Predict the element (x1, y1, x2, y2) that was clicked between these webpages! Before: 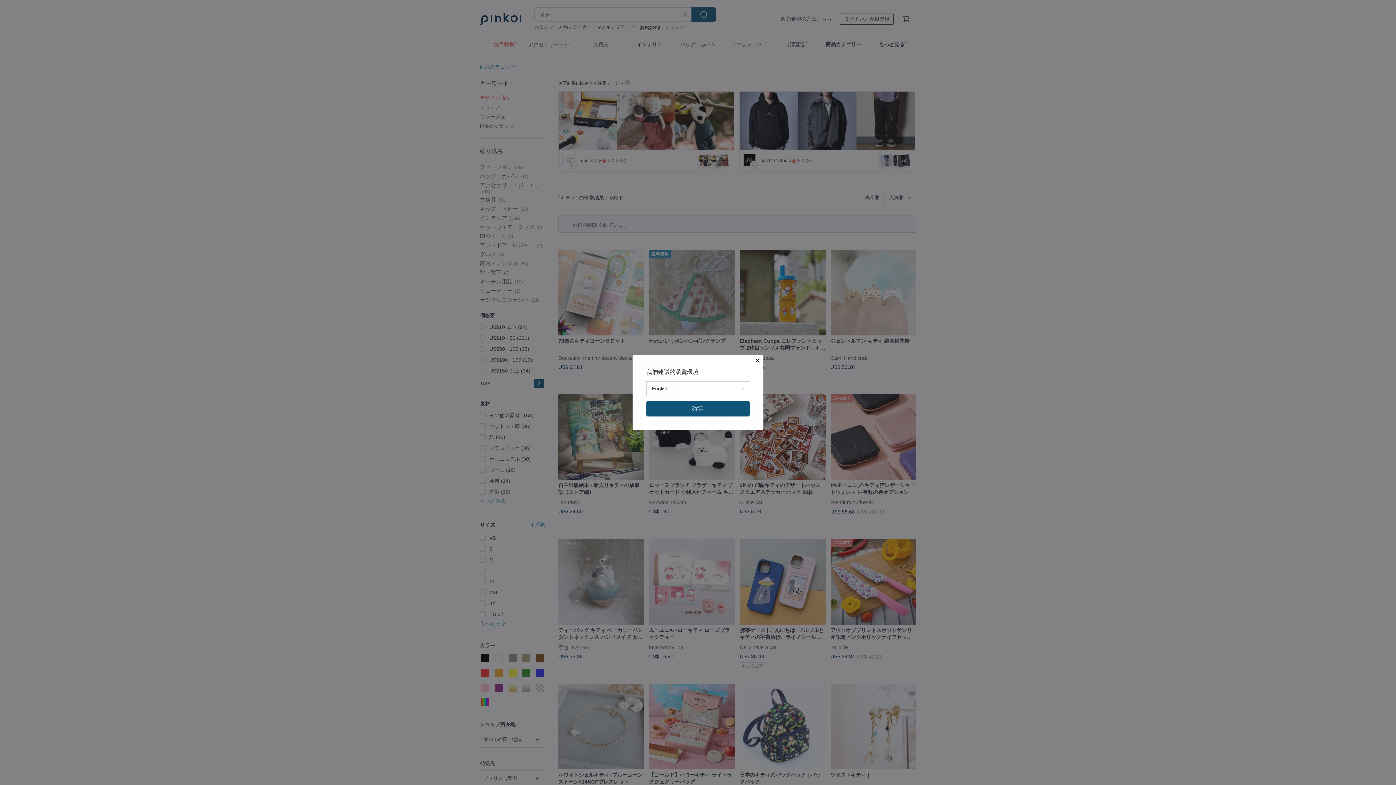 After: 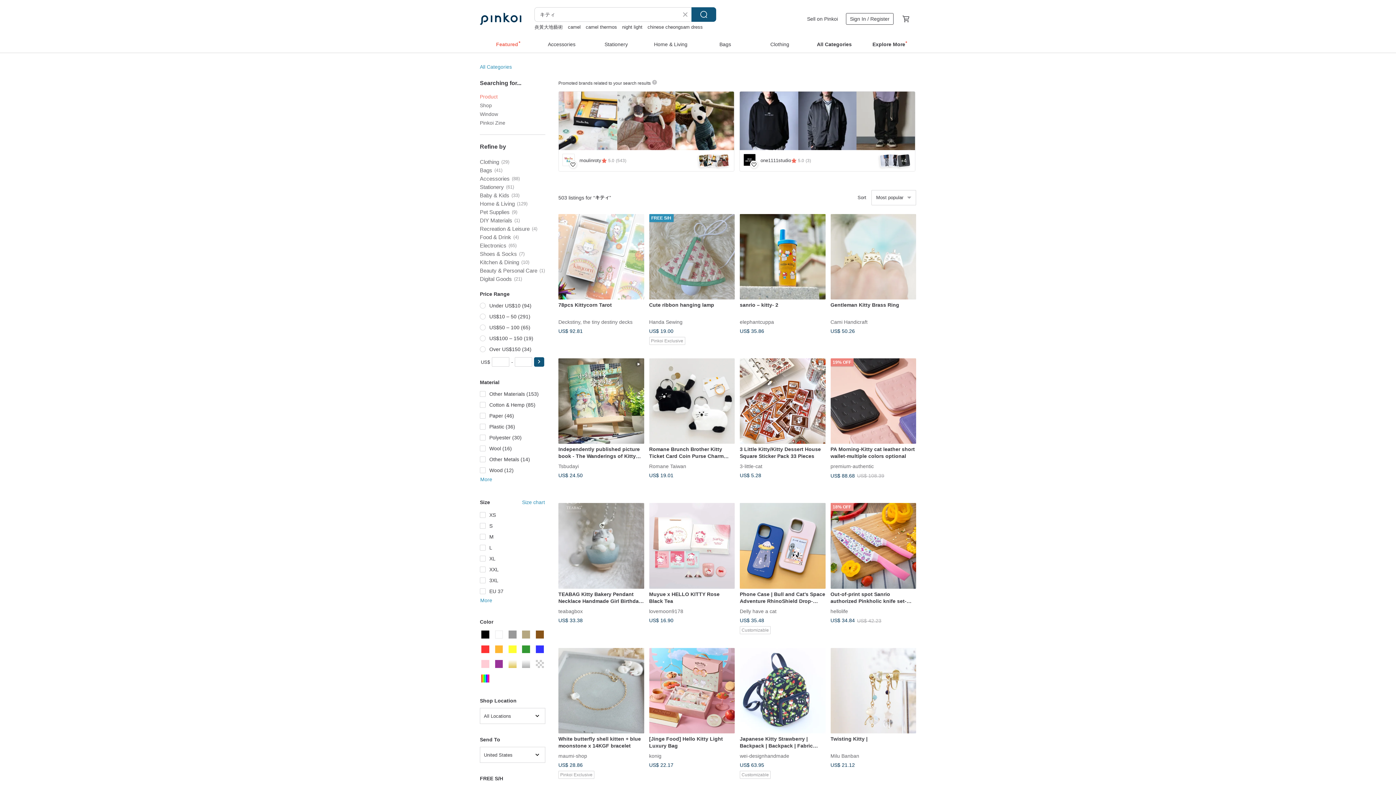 Action: label: 確定 bbox: (646, 401, 749, 416)